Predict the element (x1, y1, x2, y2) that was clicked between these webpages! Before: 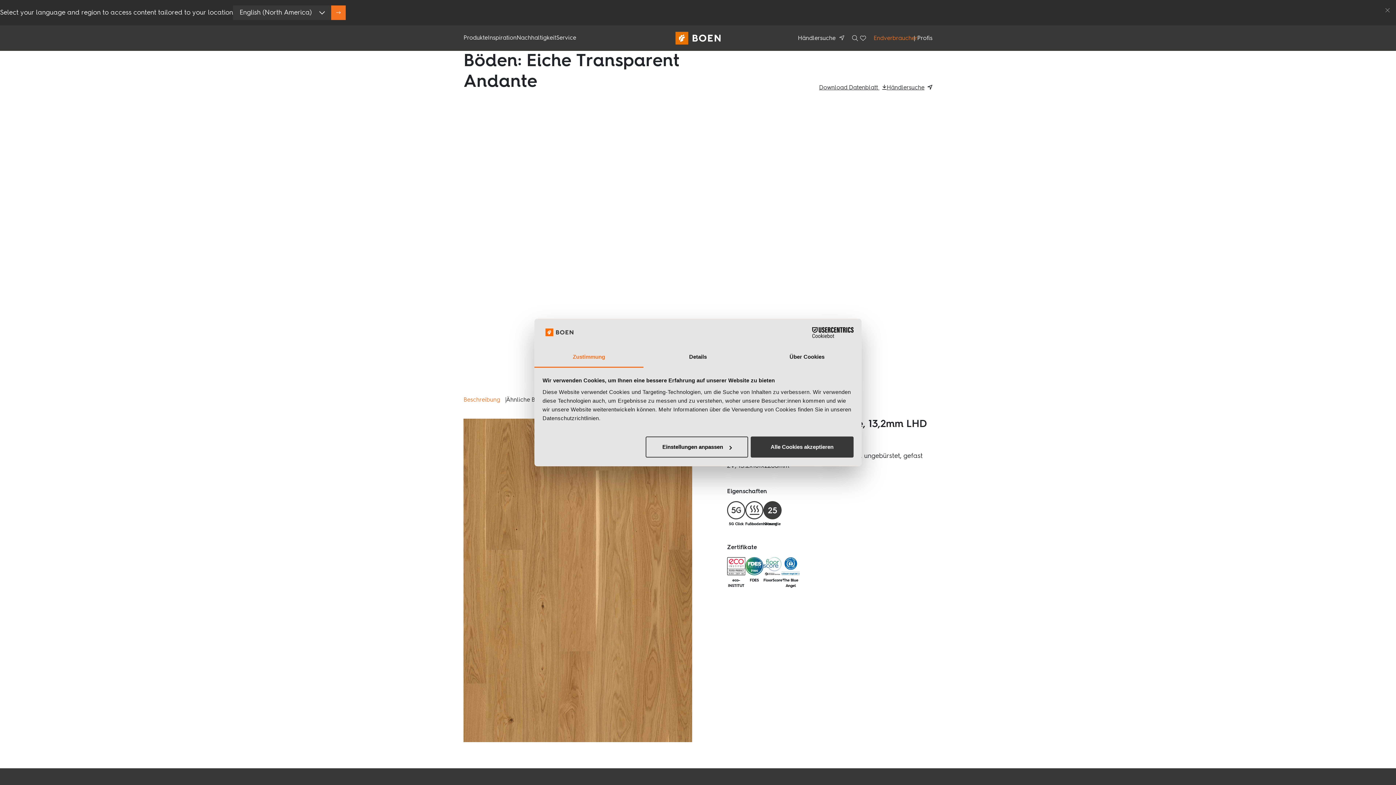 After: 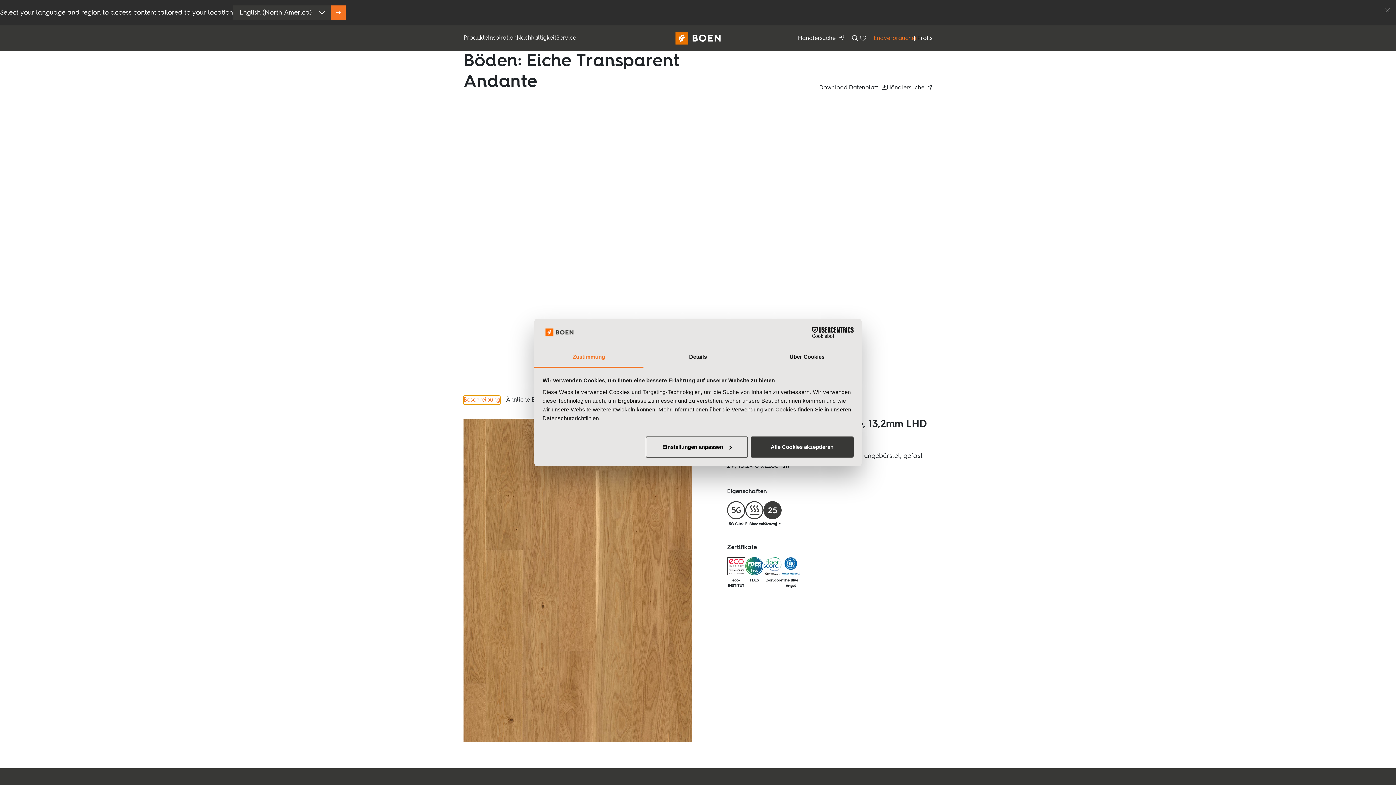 Action: label: Beschreibung bbox: (463, 396, 500, 404)